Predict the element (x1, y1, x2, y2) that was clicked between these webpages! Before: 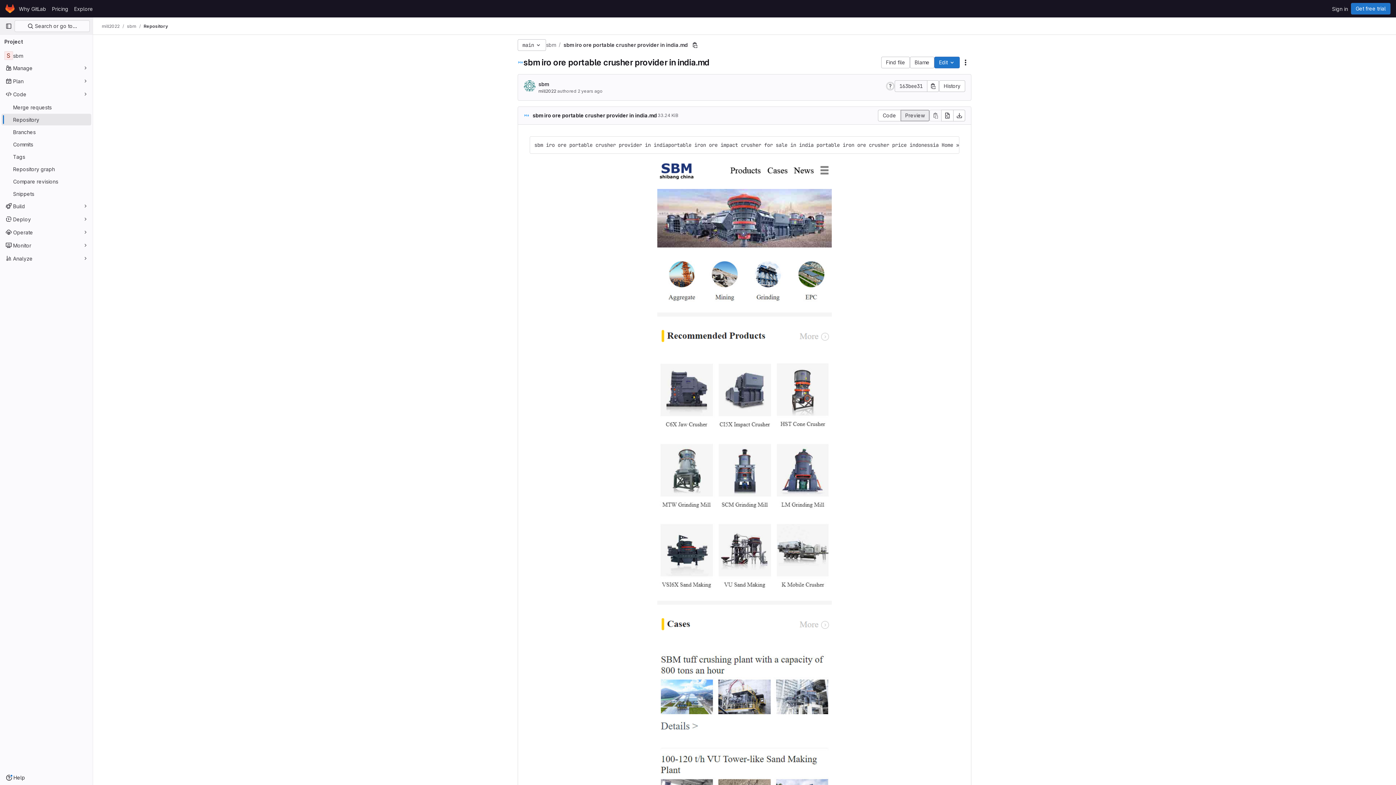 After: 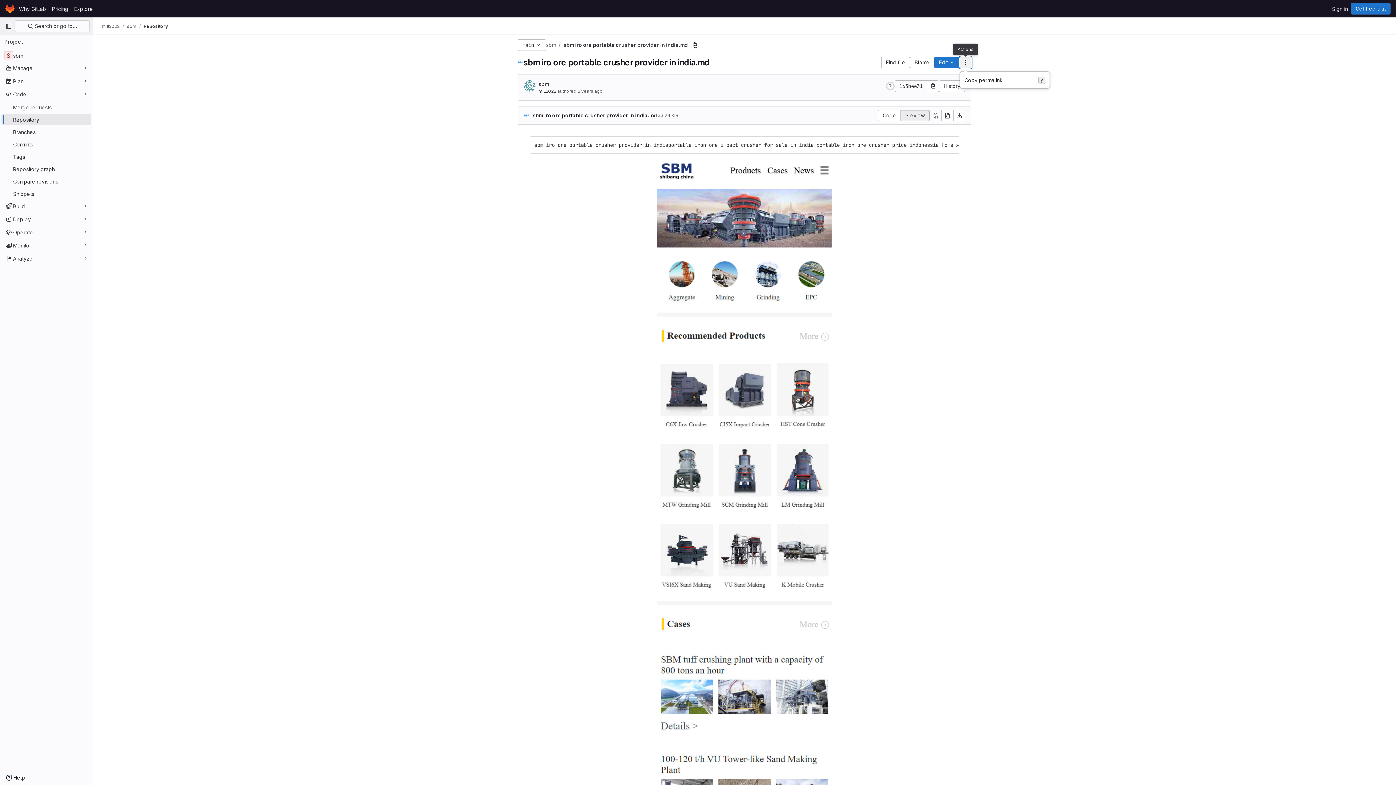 Action: bbox: (960, 56, 971, 68) label: File actions